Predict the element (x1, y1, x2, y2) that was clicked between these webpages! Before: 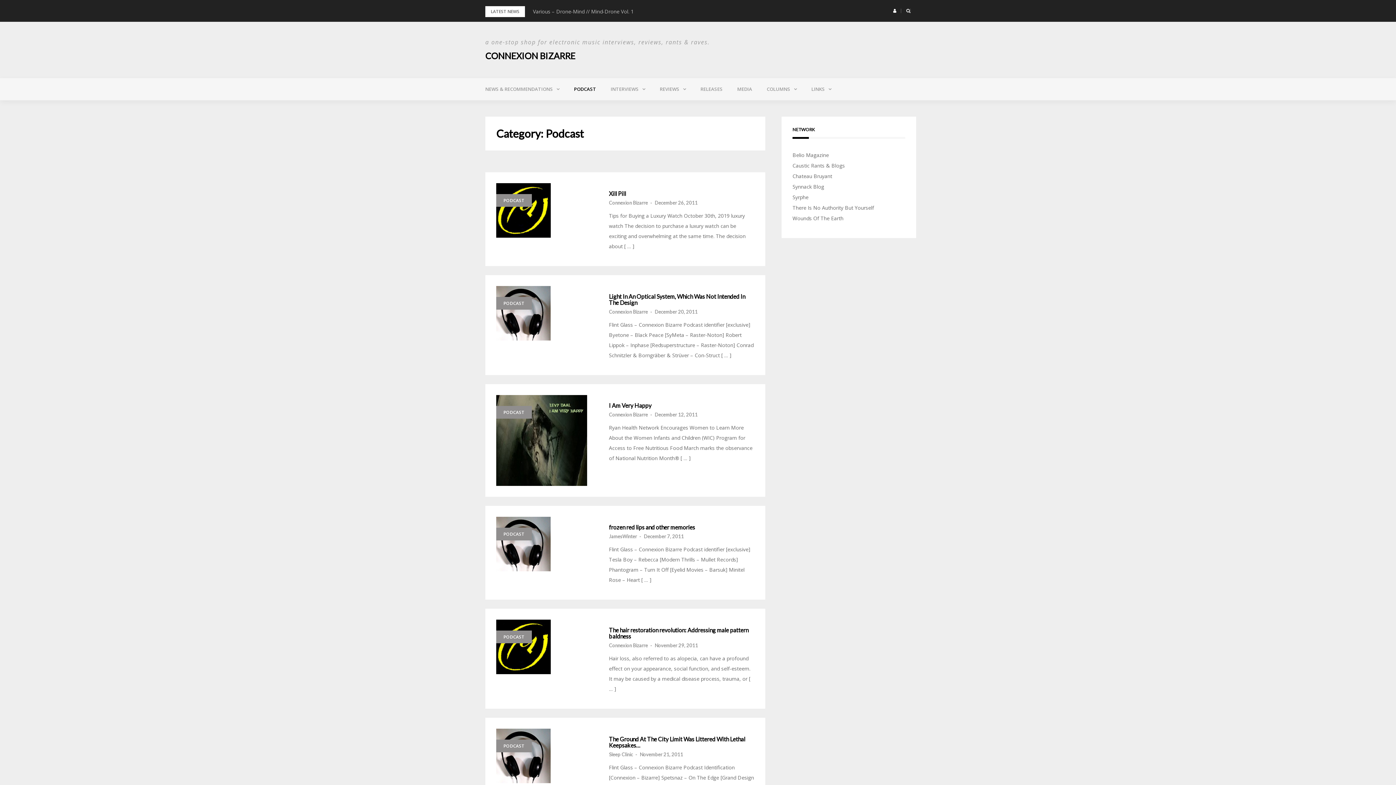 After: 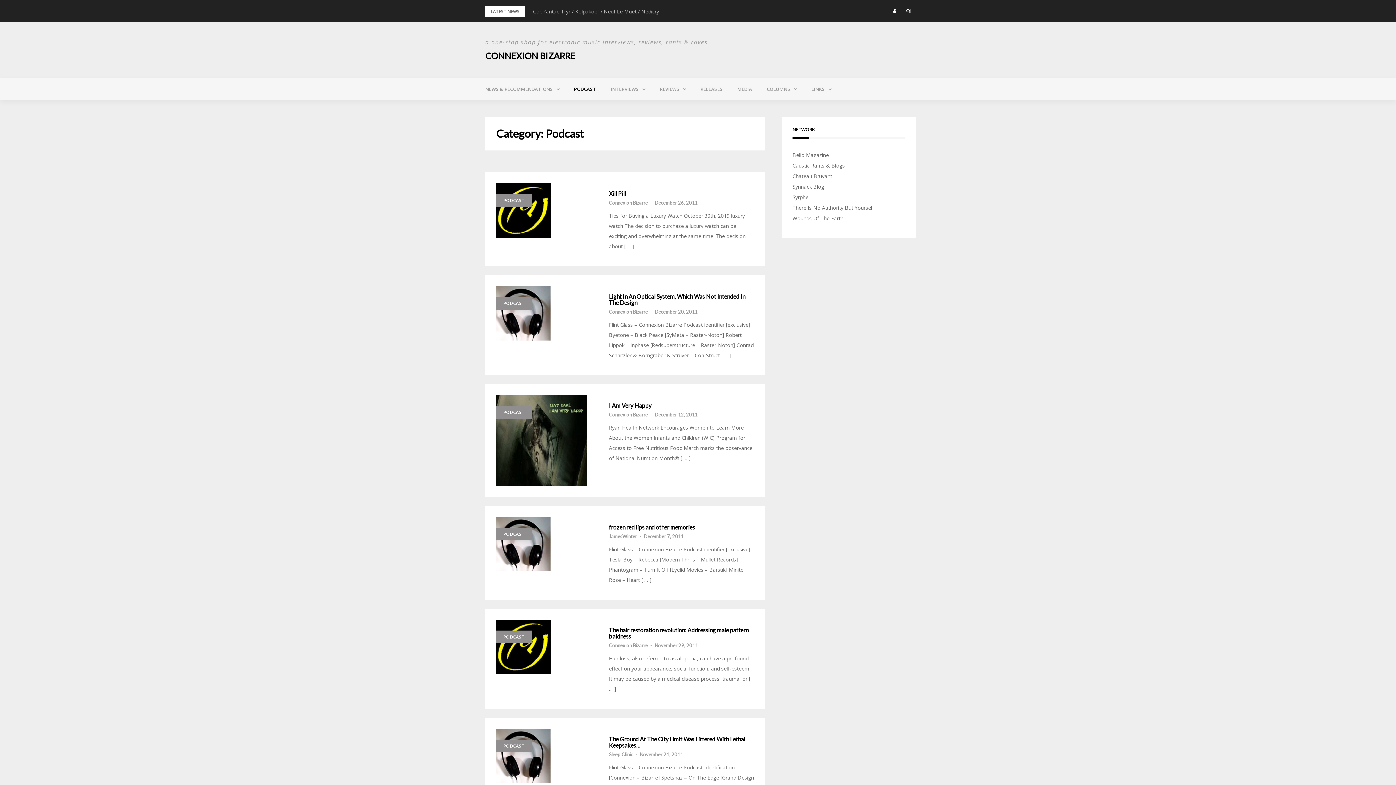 Action: bbox: (496, 630, 531, 643) label: PODCAST